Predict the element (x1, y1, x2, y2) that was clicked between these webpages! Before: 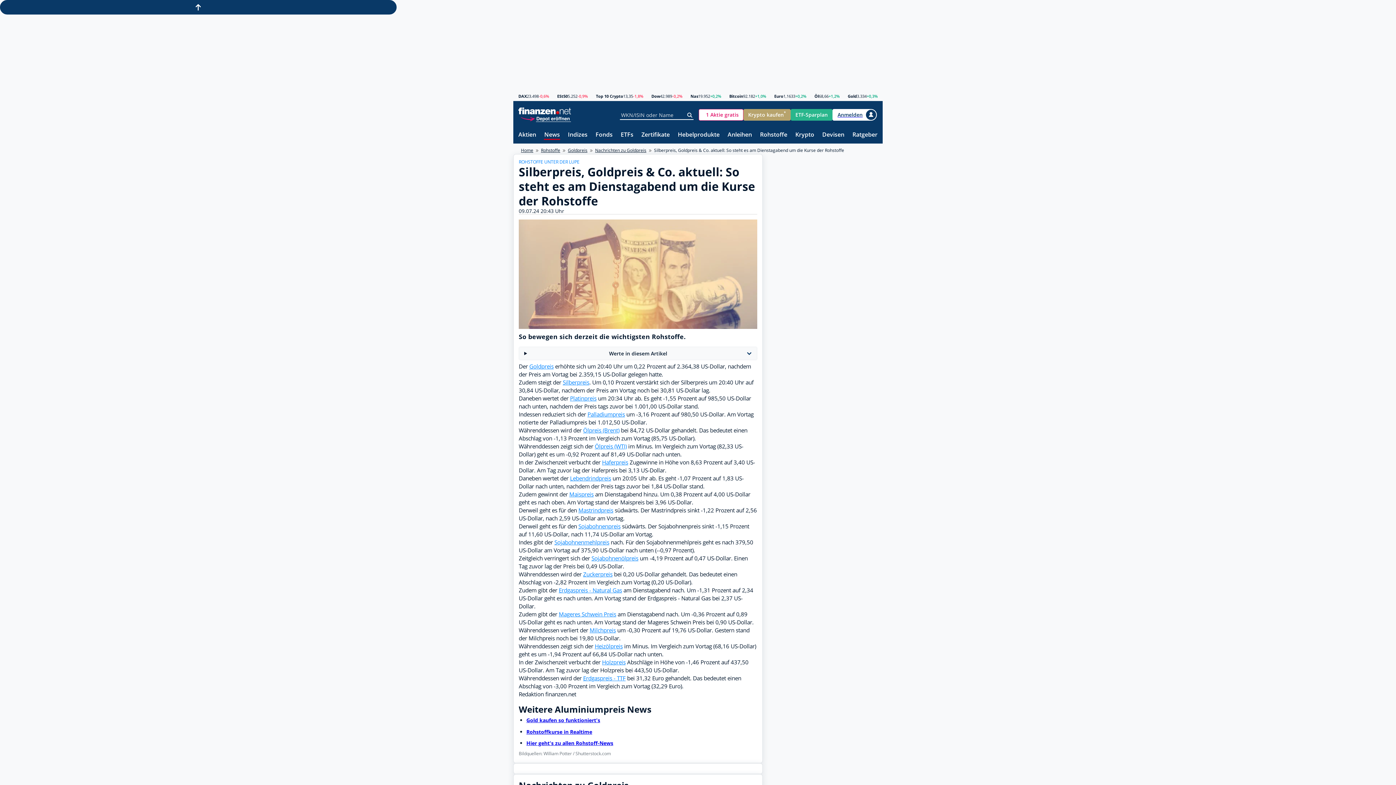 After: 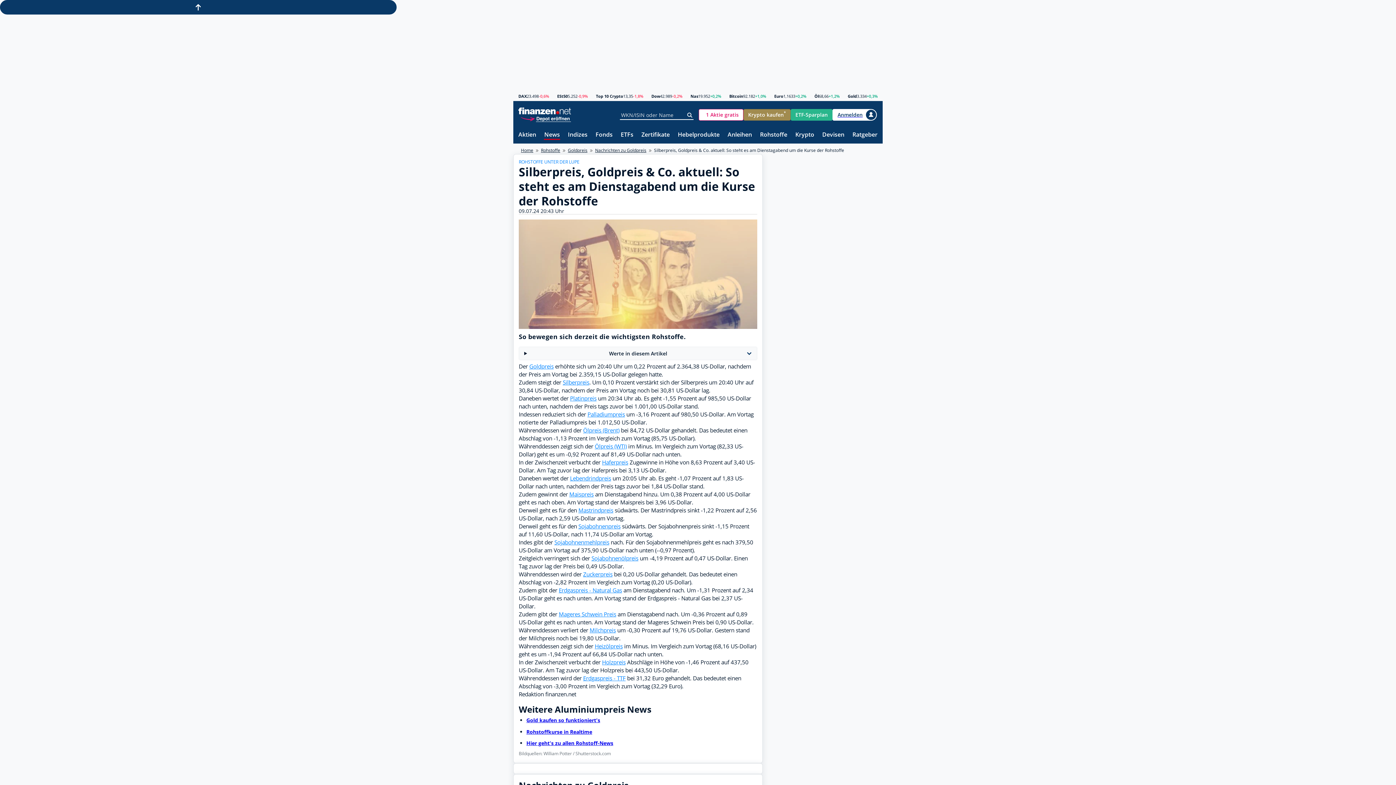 Action: bbox: (743, 108, 790, 120) label: Krypto kaufen
*